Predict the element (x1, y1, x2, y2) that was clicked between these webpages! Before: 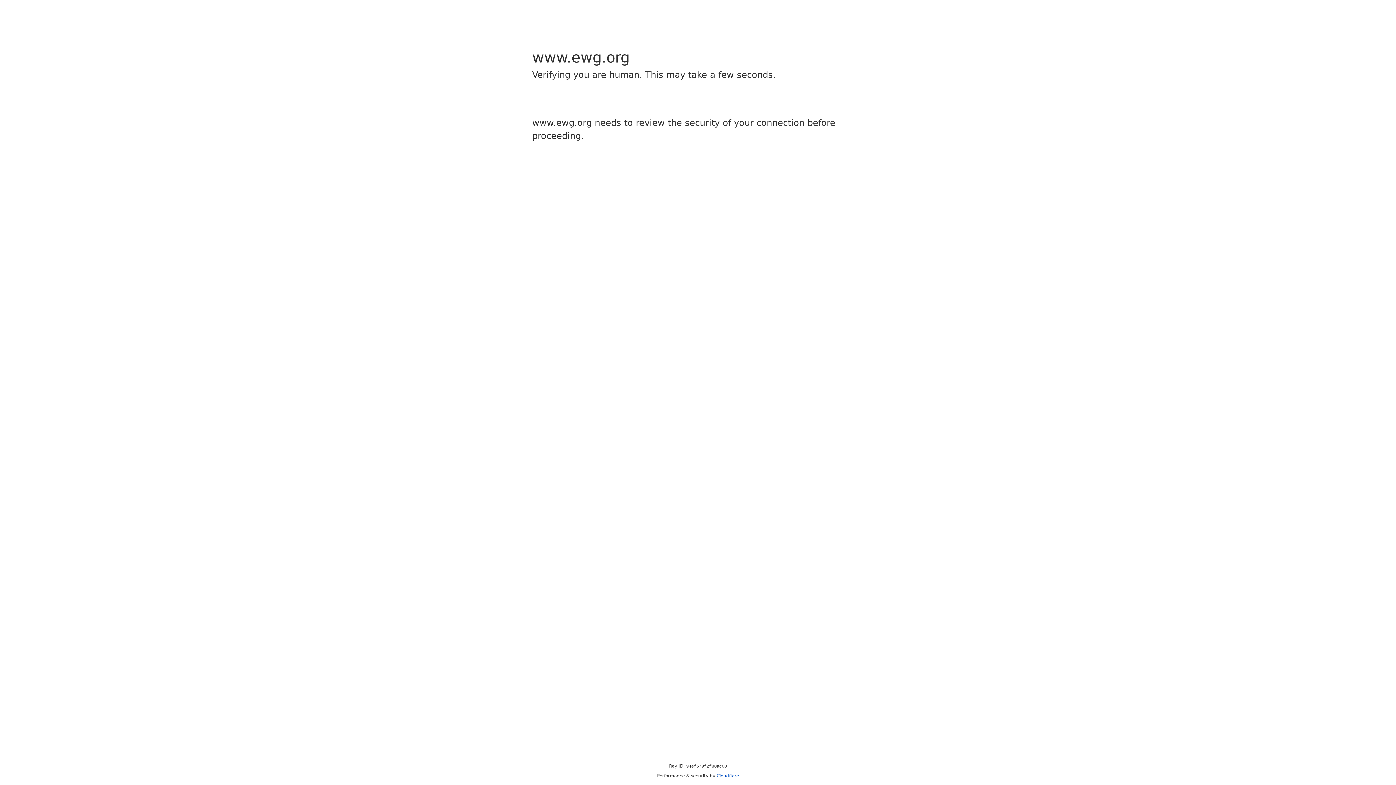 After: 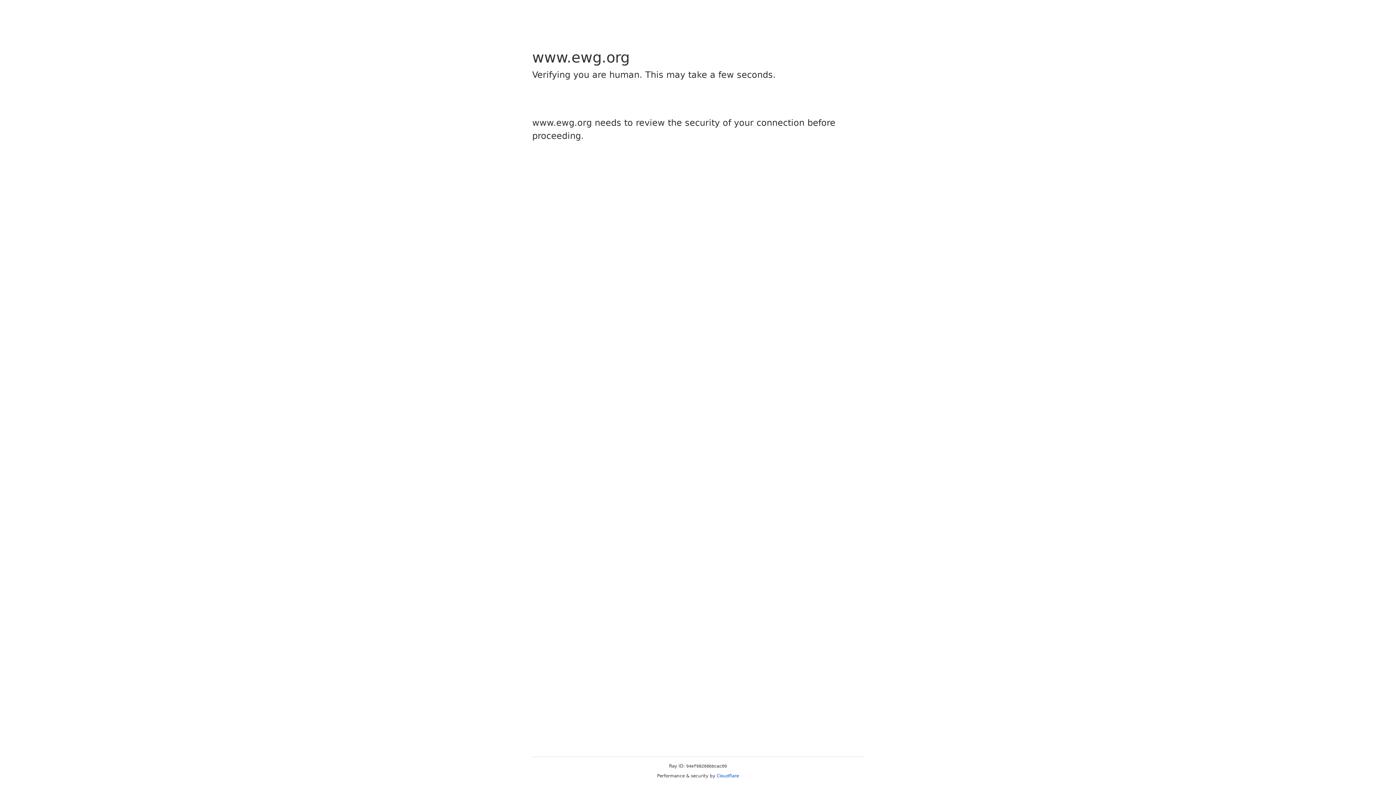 Action: label: Cloudflare bbox: (716, 773, 739, 778)